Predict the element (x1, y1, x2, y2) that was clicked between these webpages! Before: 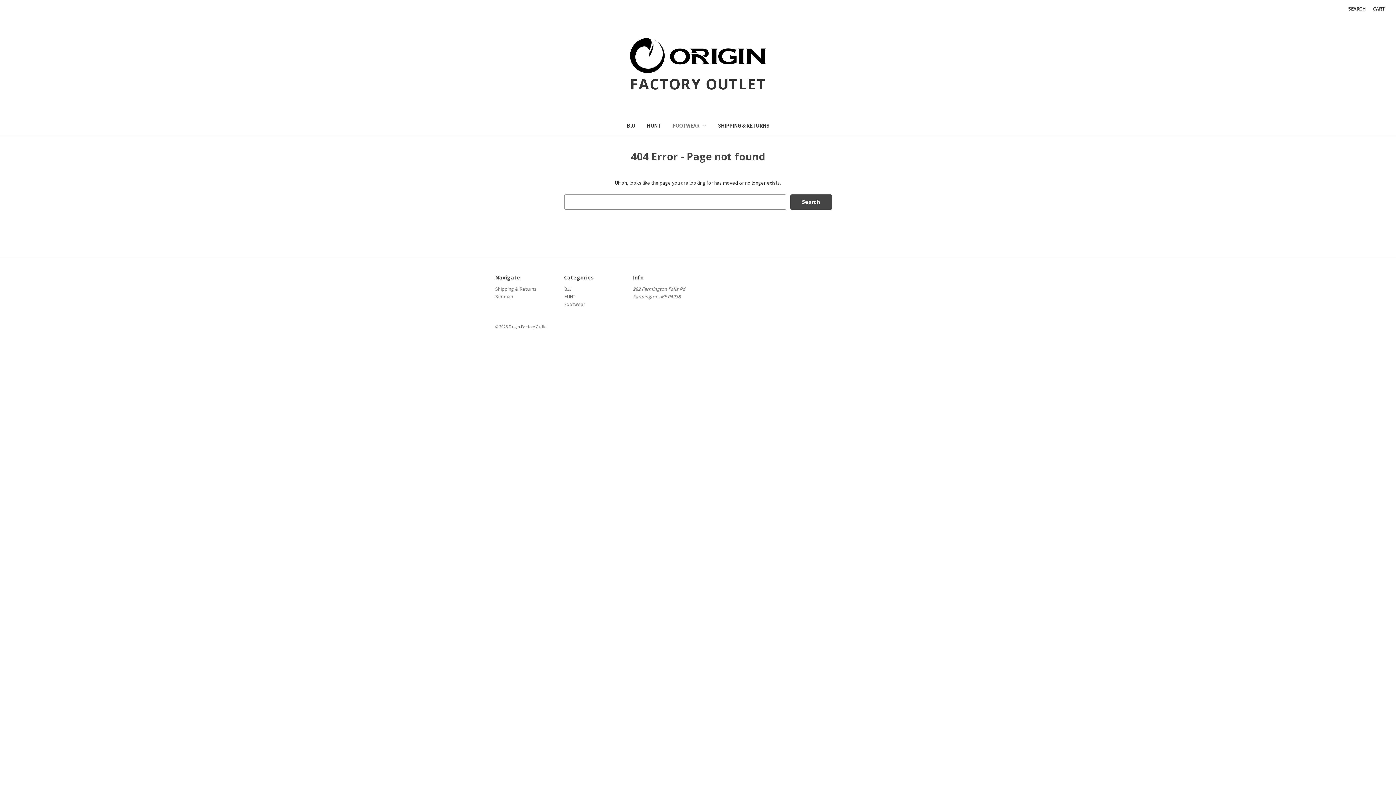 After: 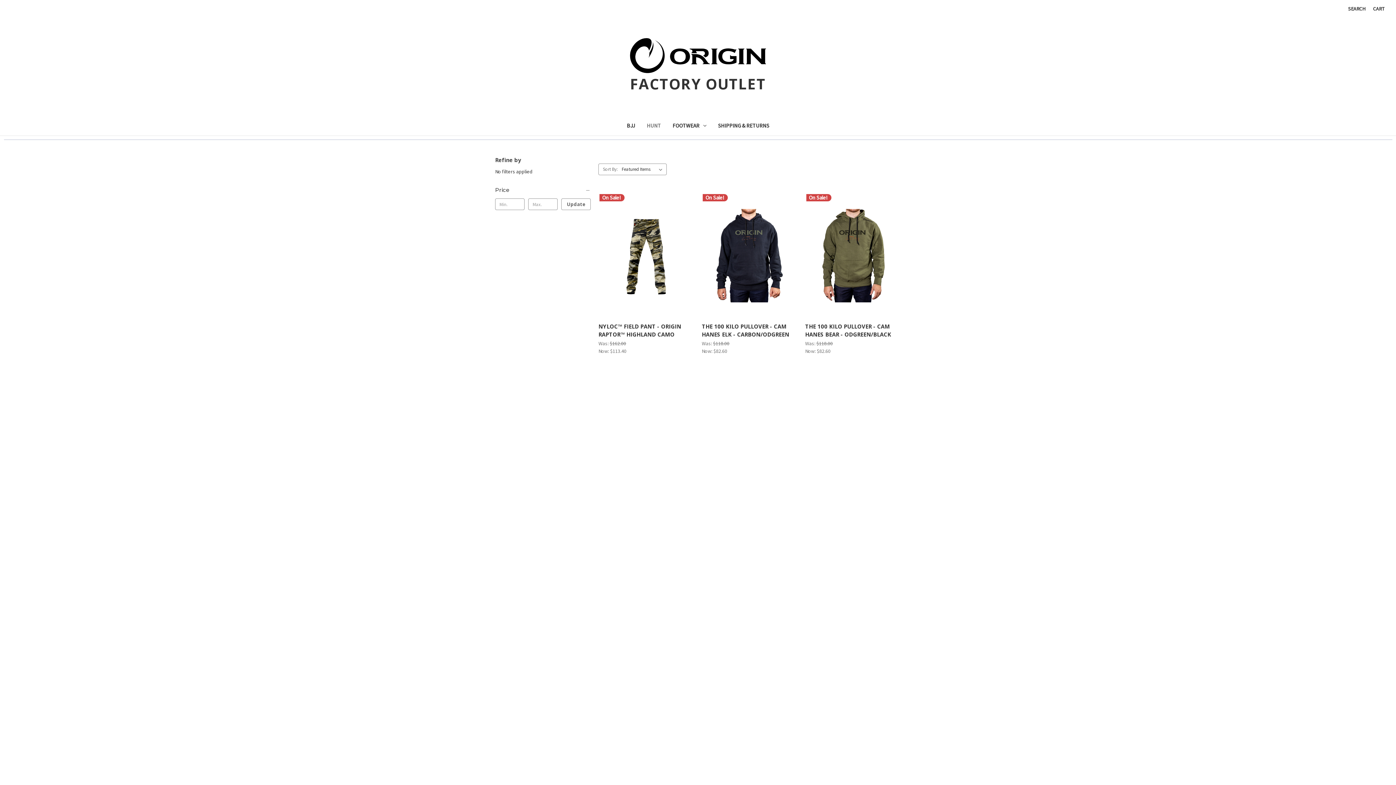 Action: bbox: (641, 117, 666, 135) label: HUNT